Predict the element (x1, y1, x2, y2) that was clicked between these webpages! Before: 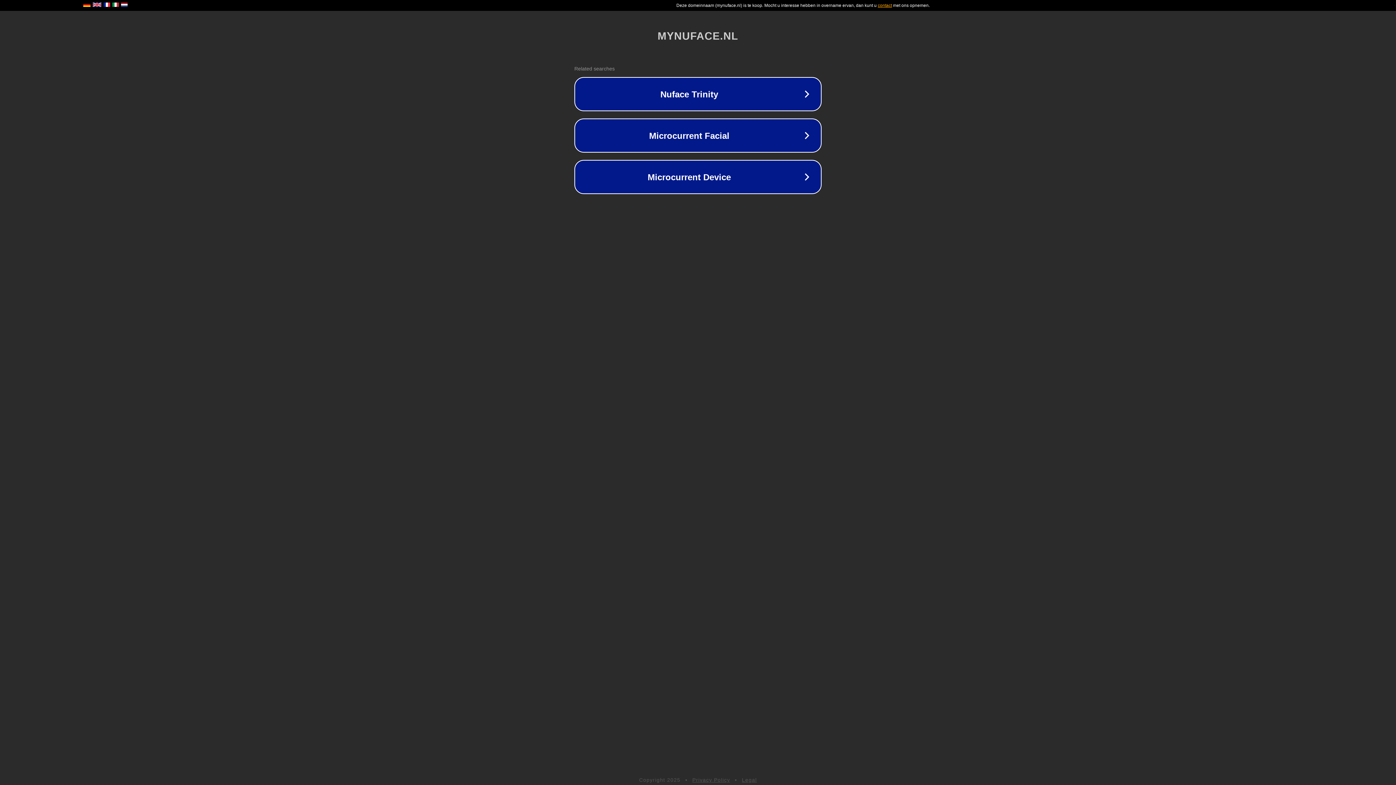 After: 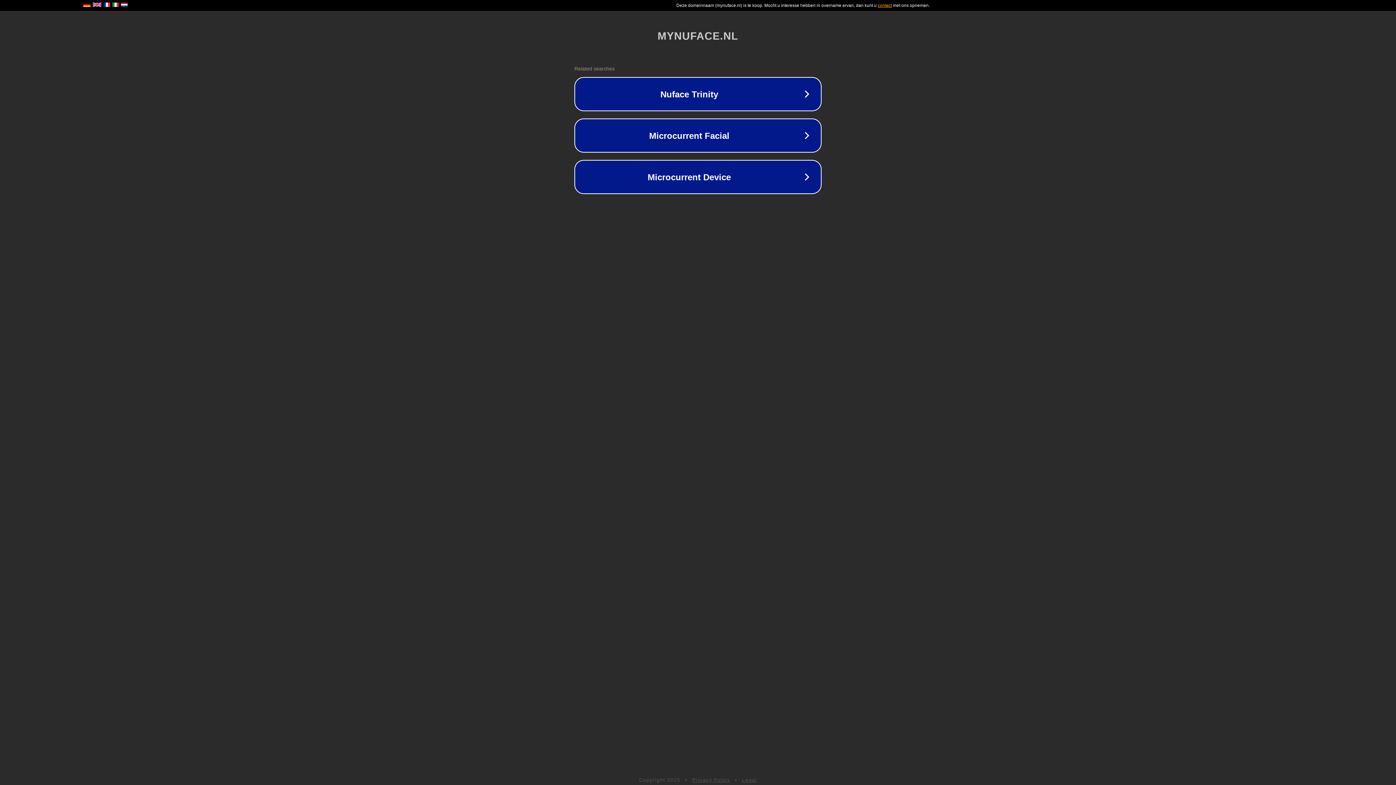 Action: bbox: (692, 777, 730, 783) label: Privacy Policy